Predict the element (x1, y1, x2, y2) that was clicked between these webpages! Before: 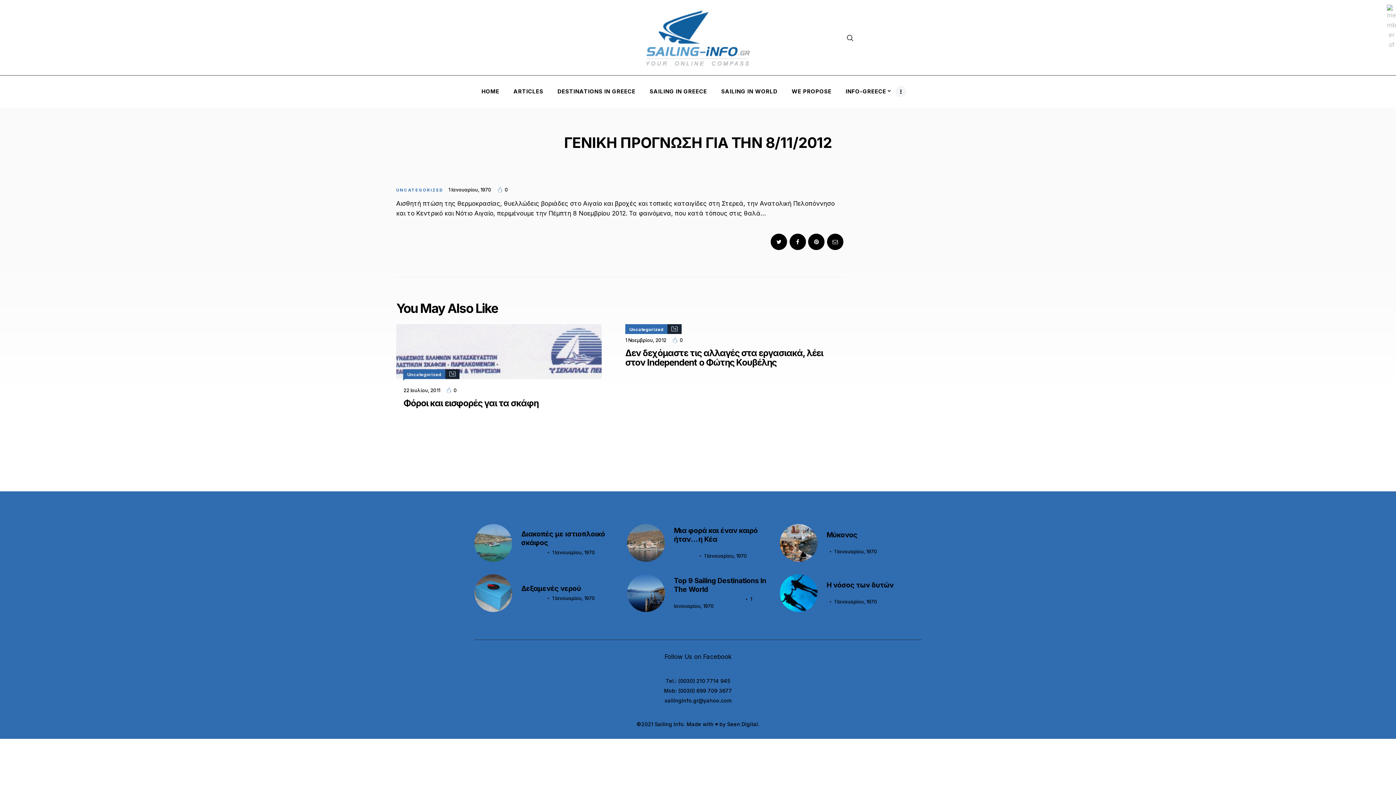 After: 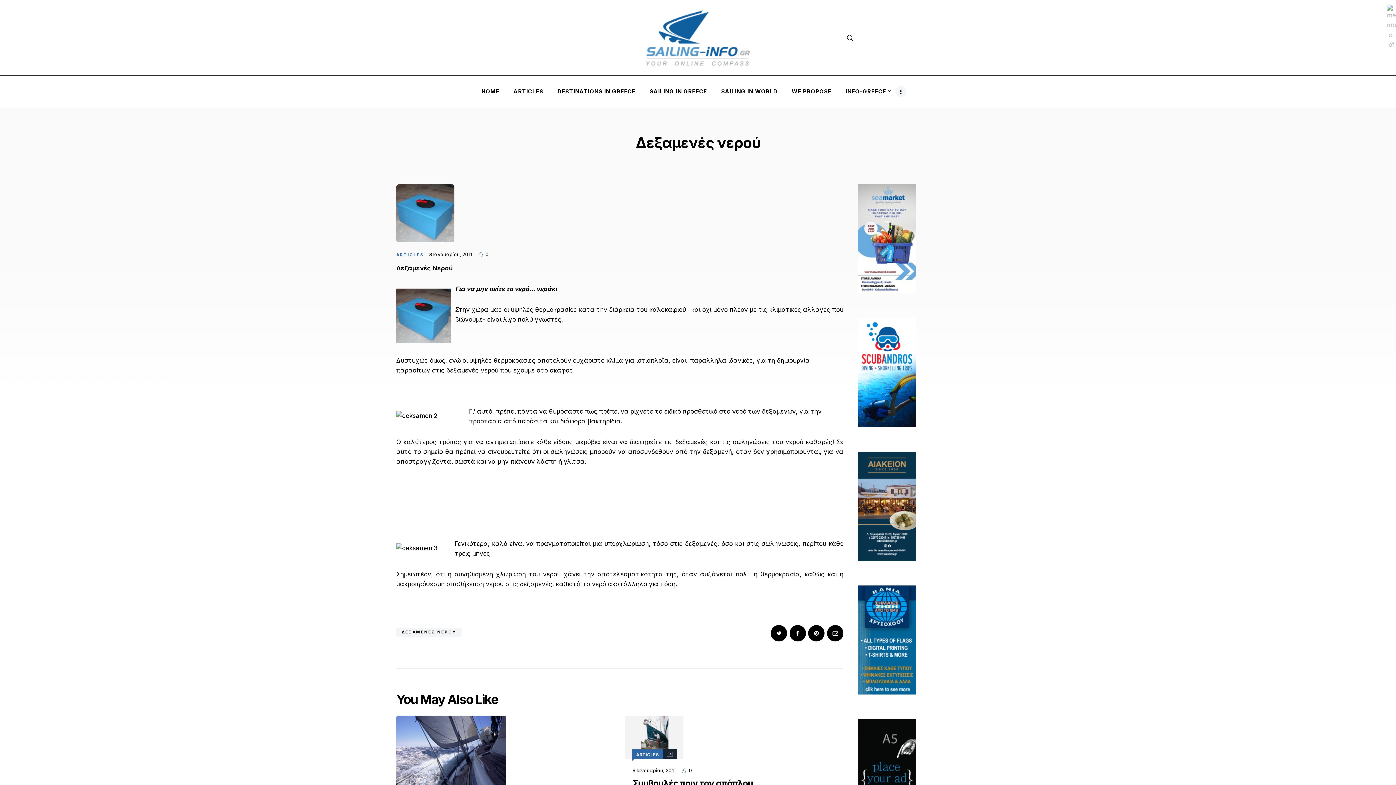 Action: bbox: (521, 584, 616, 593) label: Δεξαμενές νερού